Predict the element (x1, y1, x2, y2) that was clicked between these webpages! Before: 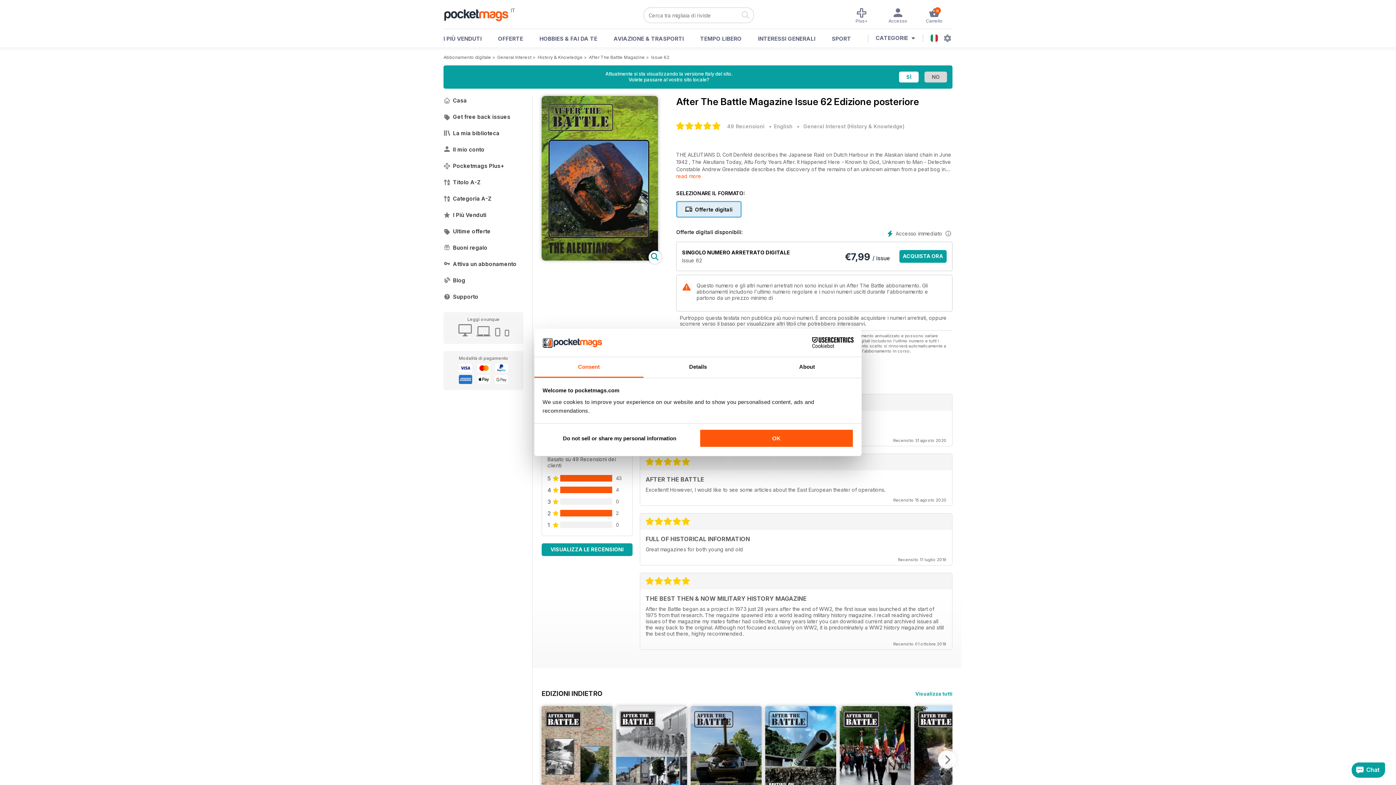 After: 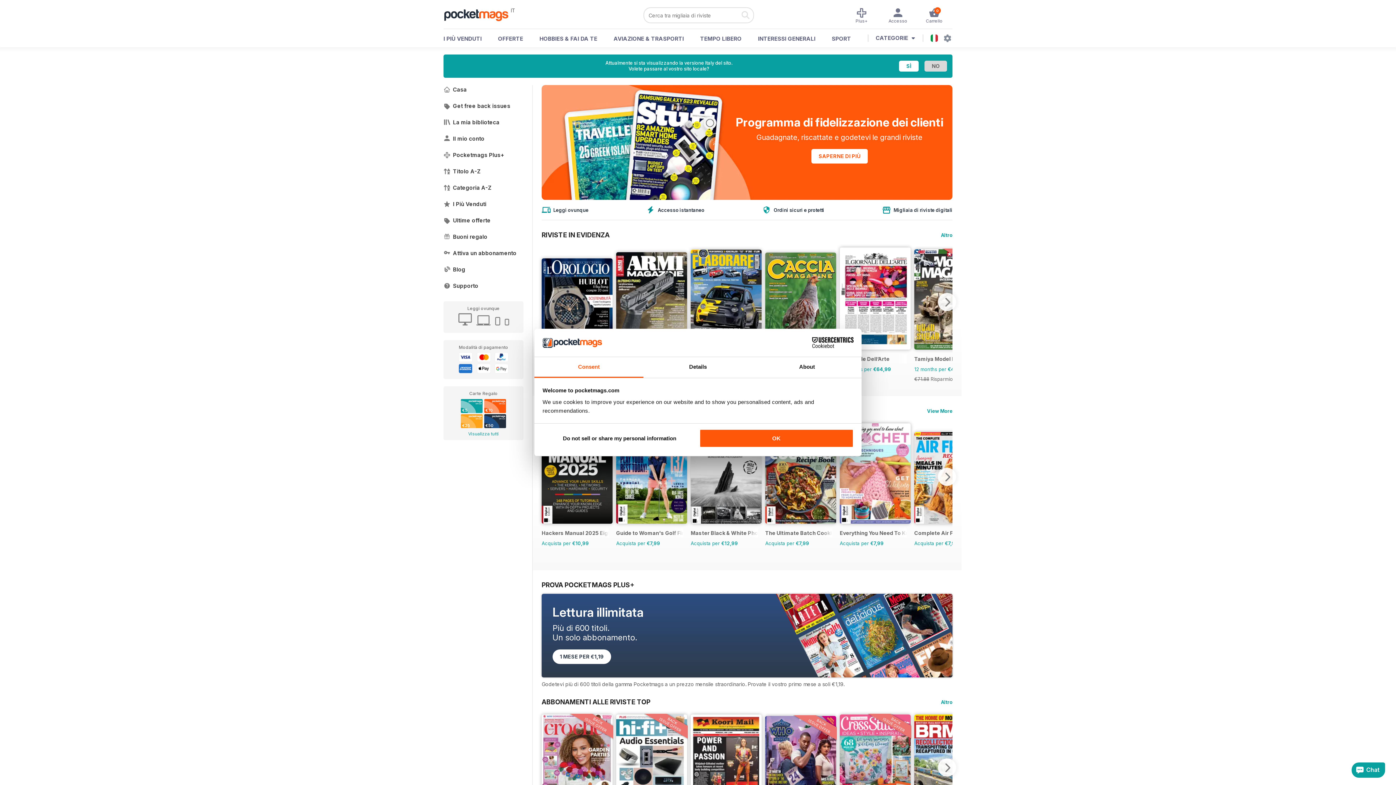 Action: bbox: (443, 7, 516, 21)